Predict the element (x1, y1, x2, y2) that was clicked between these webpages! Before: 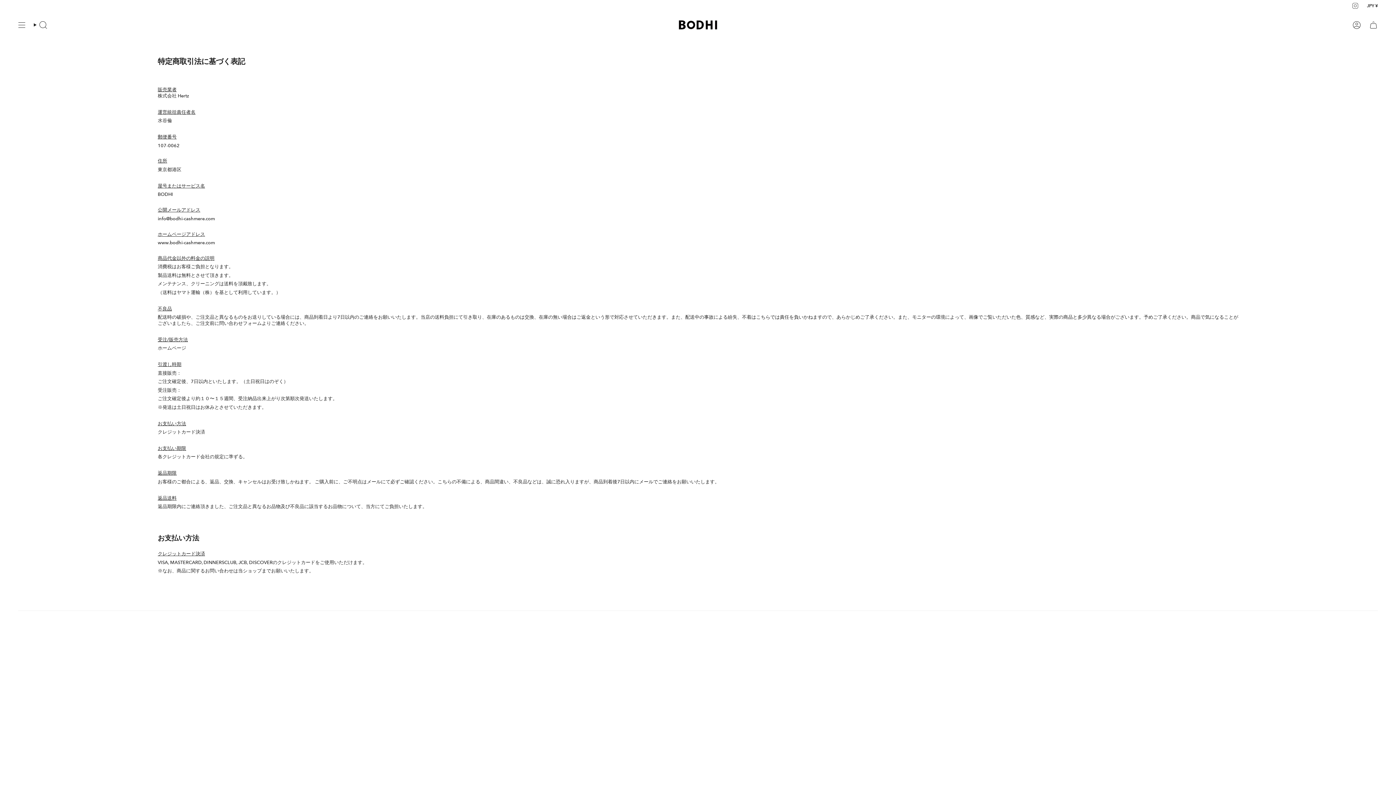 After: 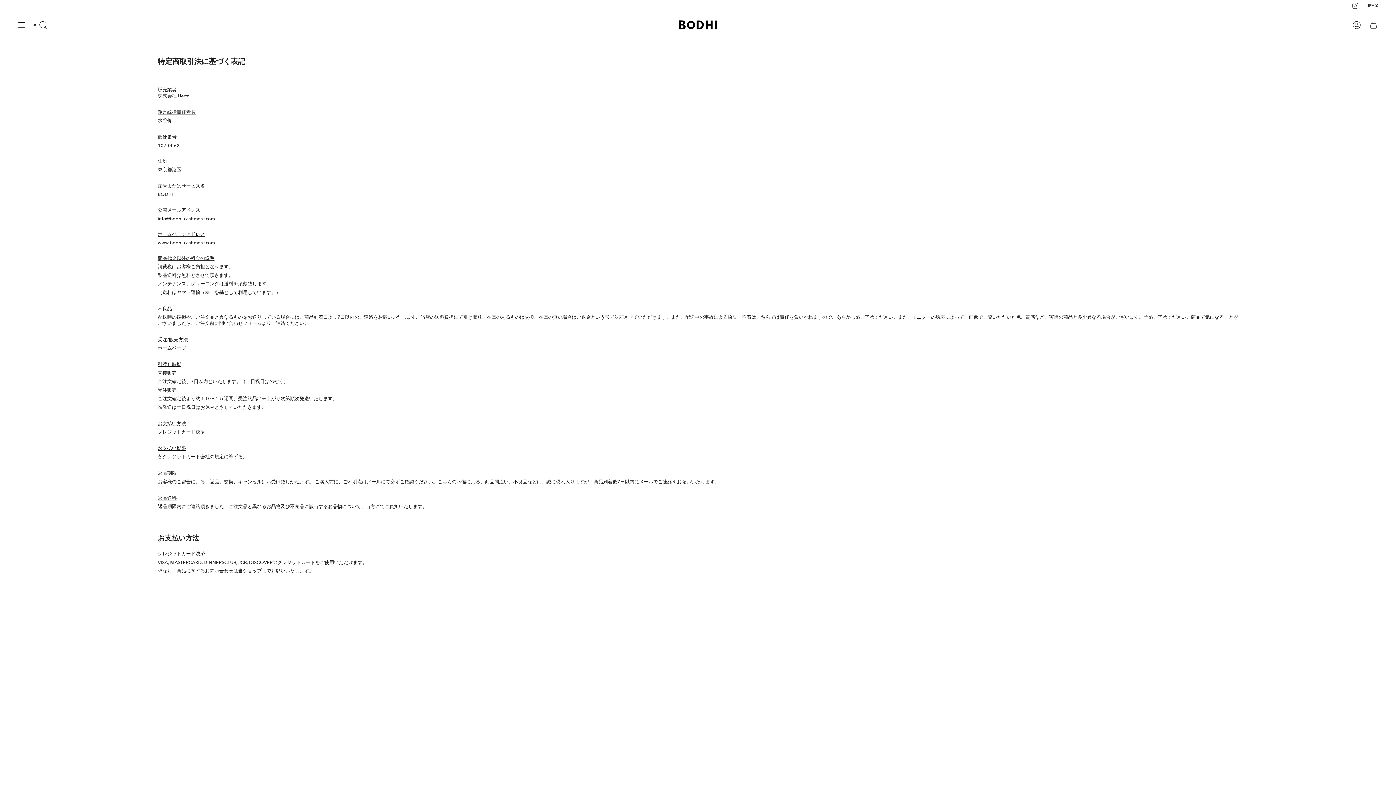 Action: bbox: (1352, 1, 1359, 8) label: Instagram